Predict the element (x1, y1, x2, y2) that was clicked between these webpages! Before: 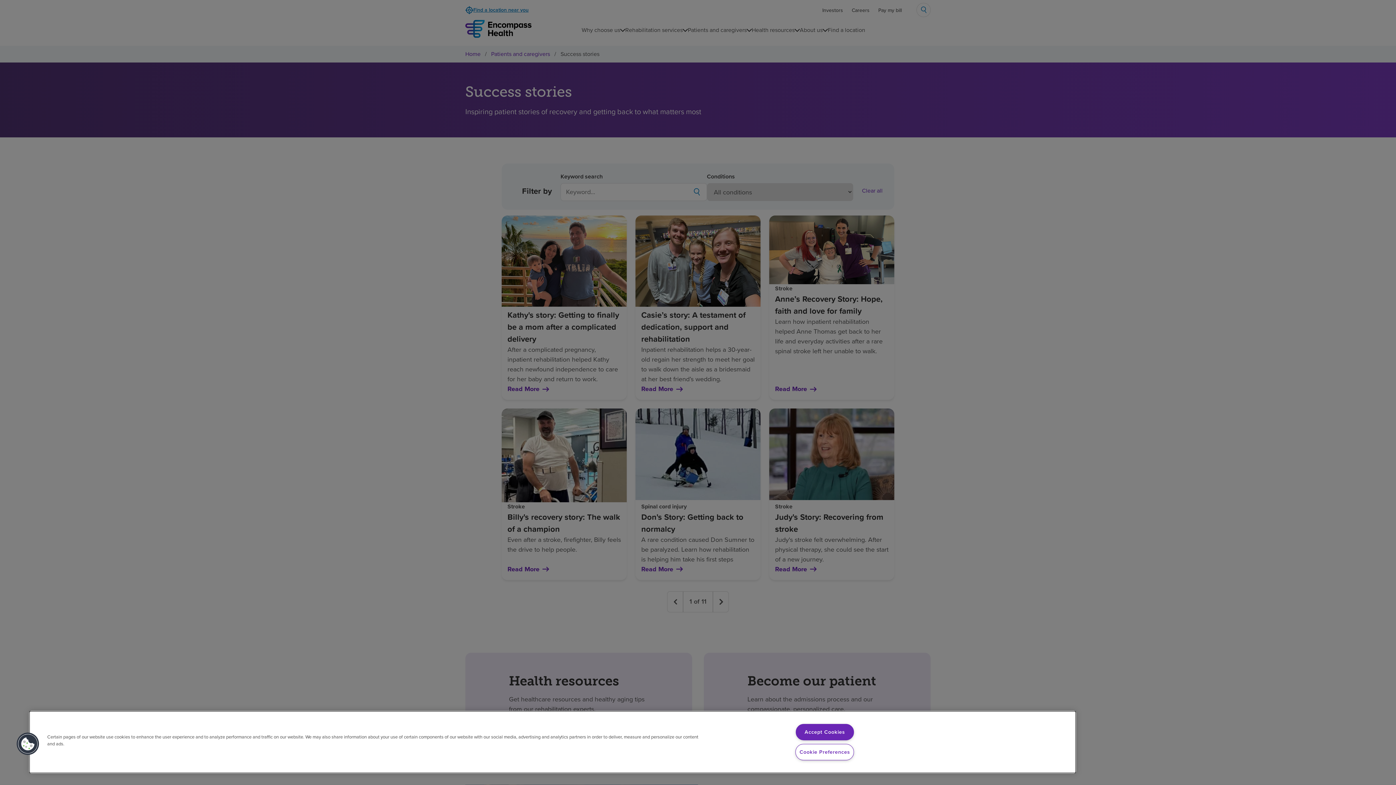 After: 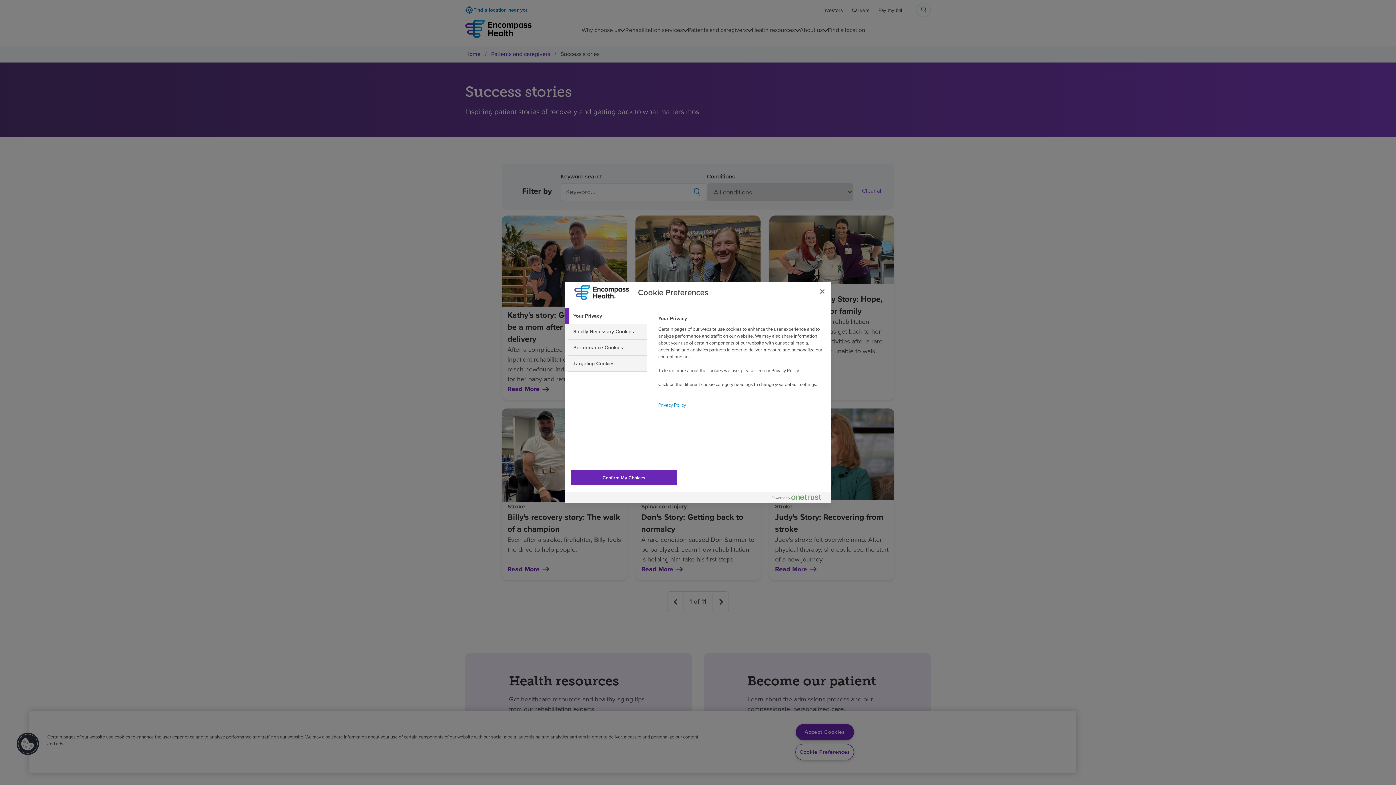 Action: label: Cookie Preferences bbox: (795, 744, 854, 760)